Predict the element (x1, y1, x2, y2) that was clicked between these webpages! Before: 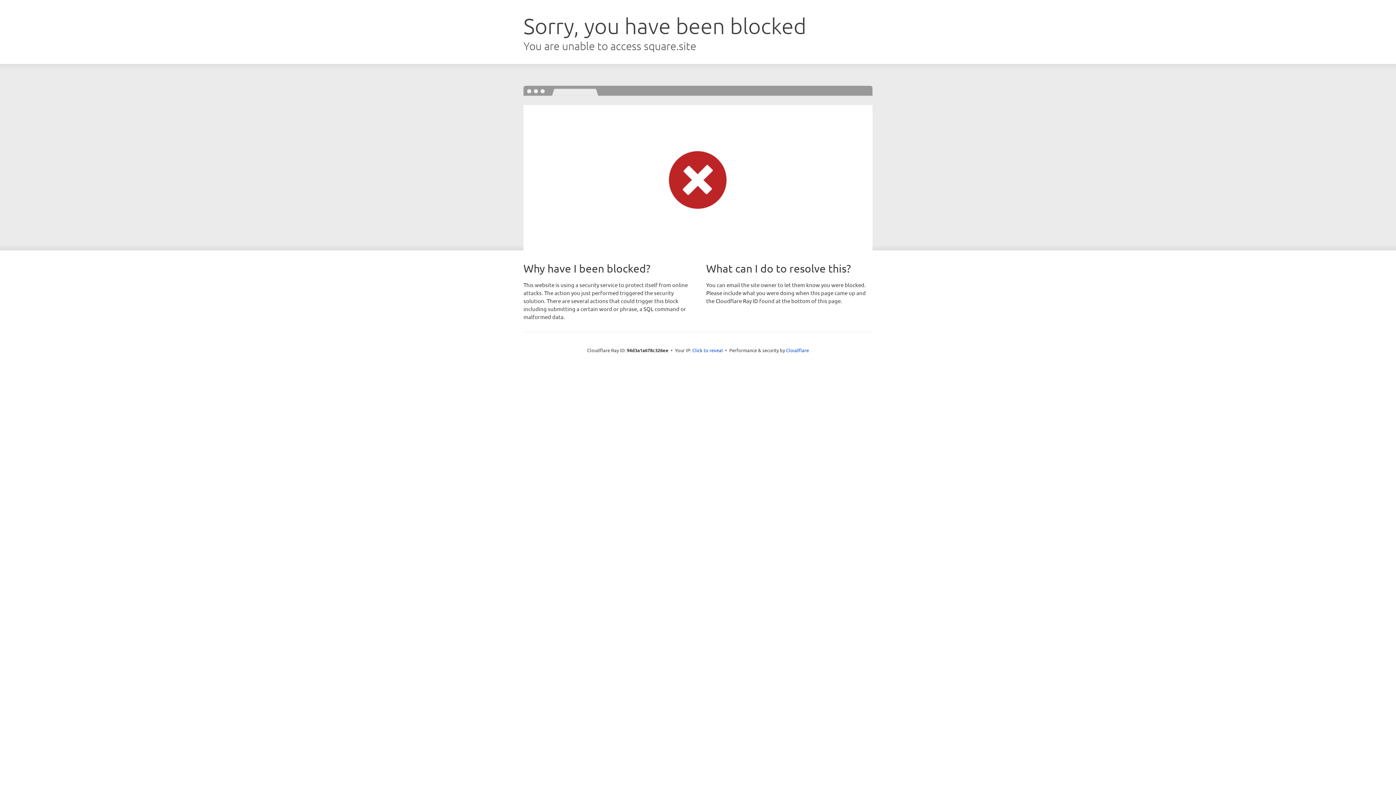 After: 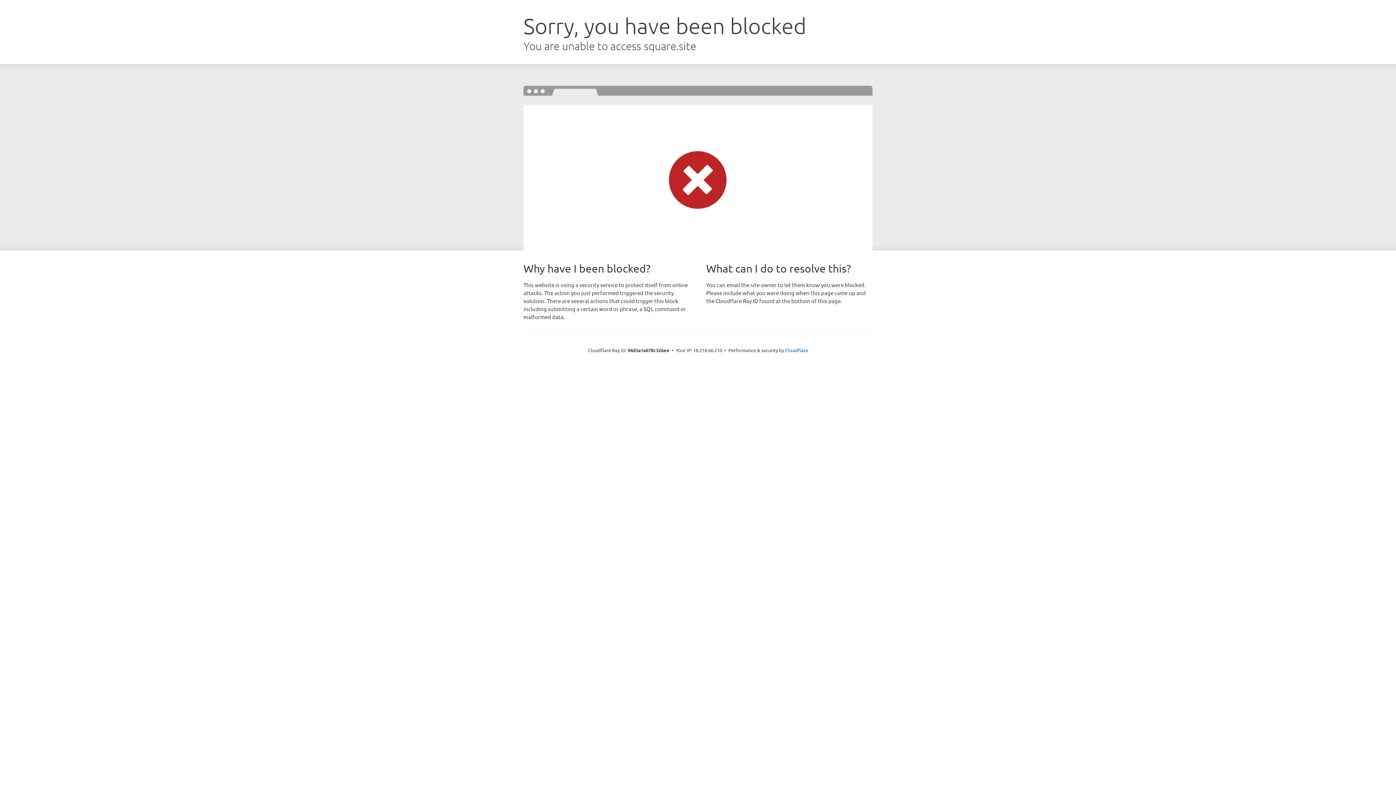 Action: label: Click to reveal bbox: (692, 346, 723, 353)